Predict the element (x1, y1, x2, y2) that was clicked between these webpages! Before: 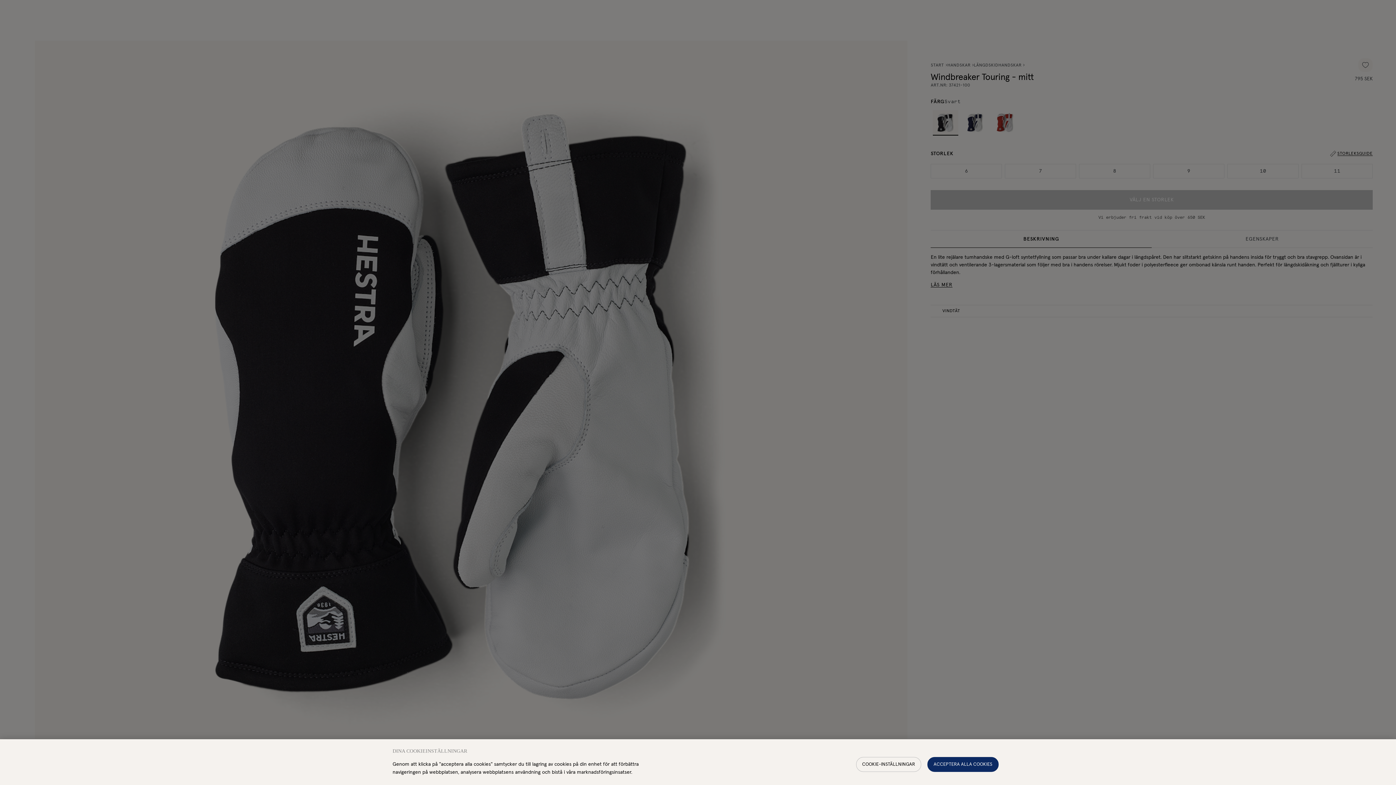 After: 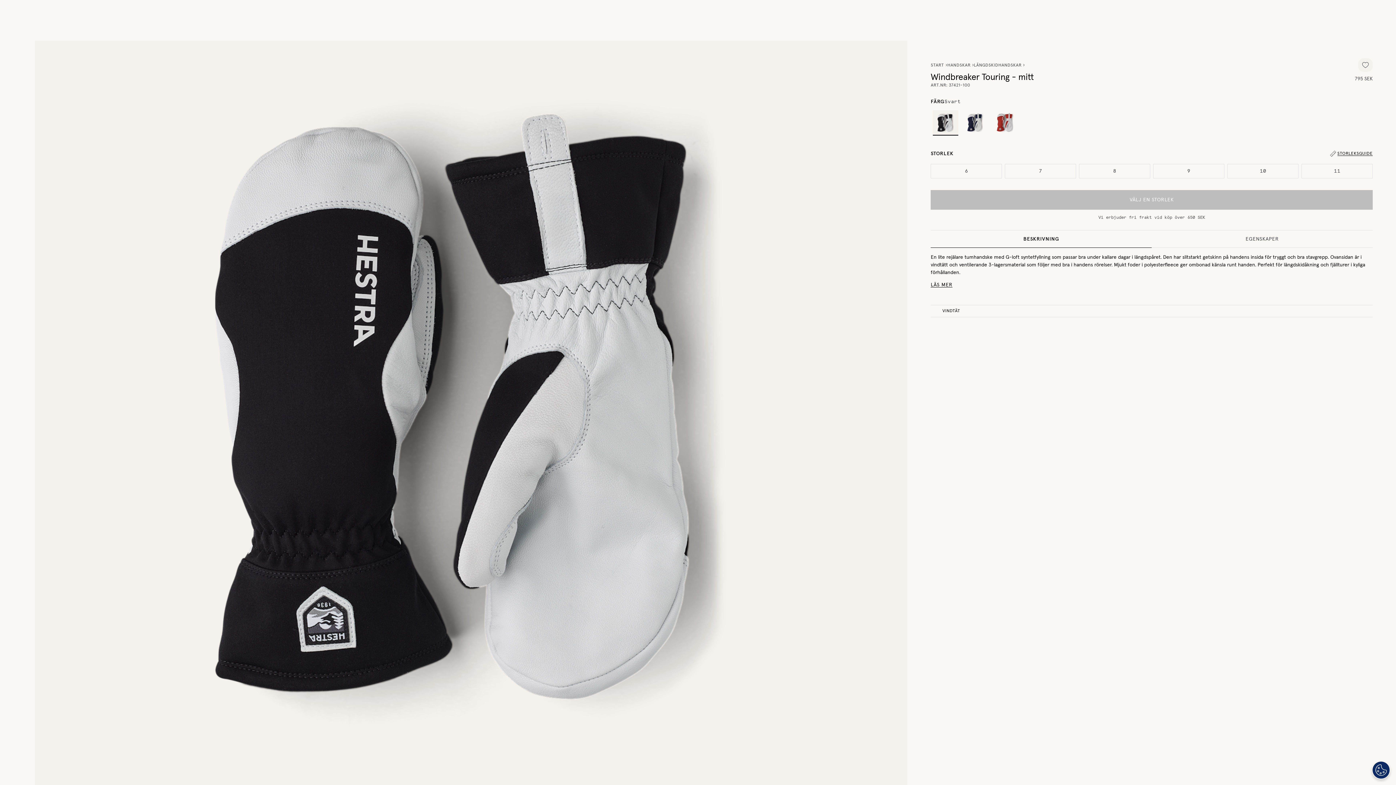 Action: bbox: (927, 757, 998, 772) label: ACCEPTERA ALLA COOKIES